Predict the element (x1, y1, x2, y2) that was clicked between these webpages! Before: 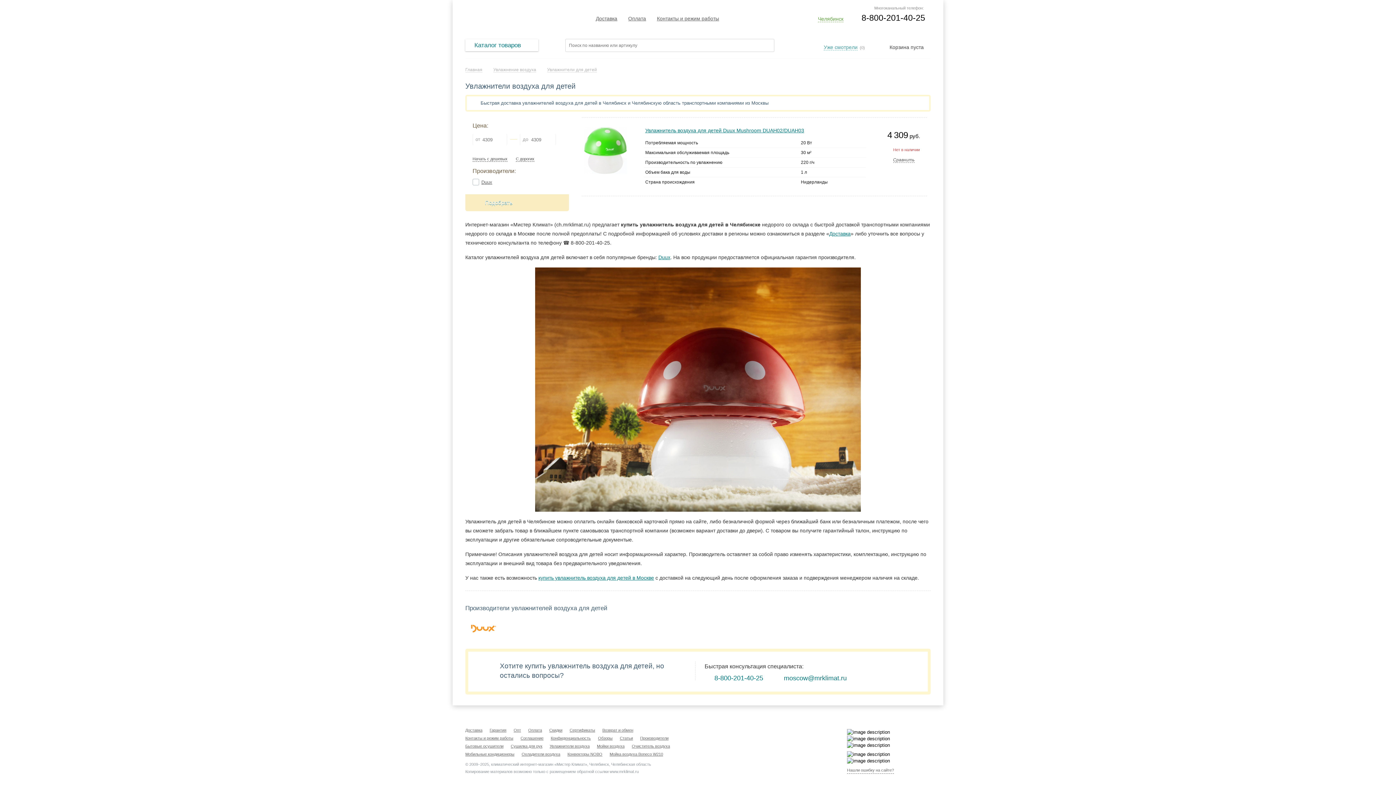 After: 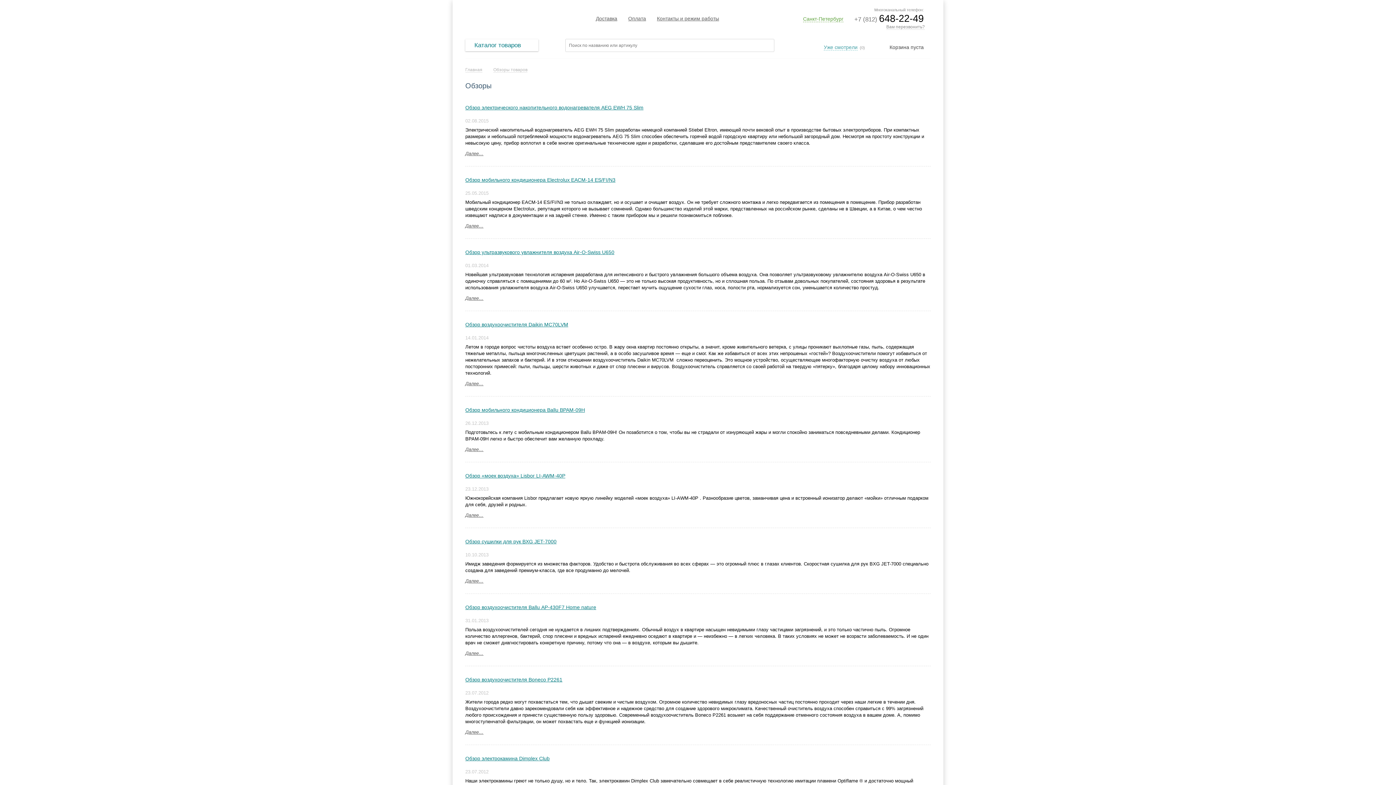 Action: bbox: (598, 736, 612, 740) label: Обзоры